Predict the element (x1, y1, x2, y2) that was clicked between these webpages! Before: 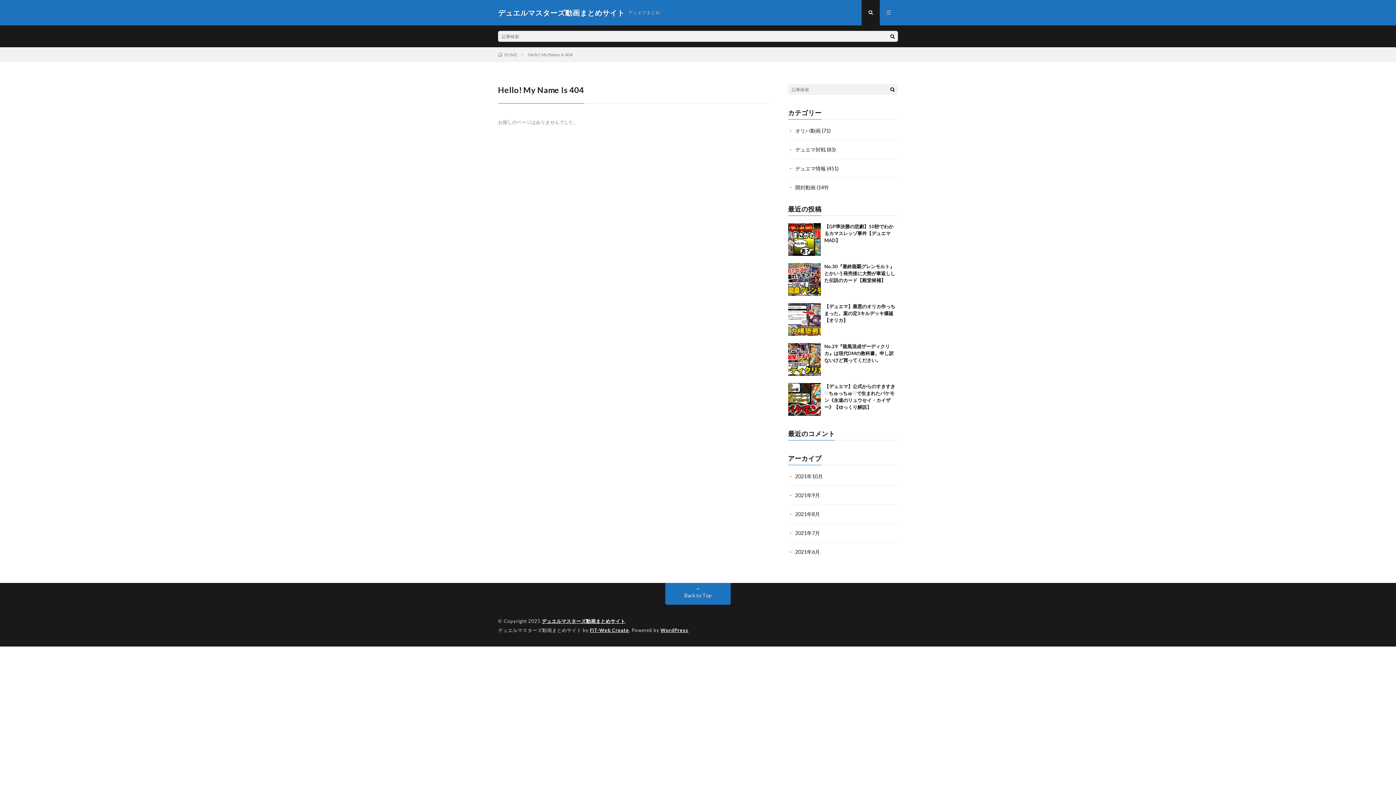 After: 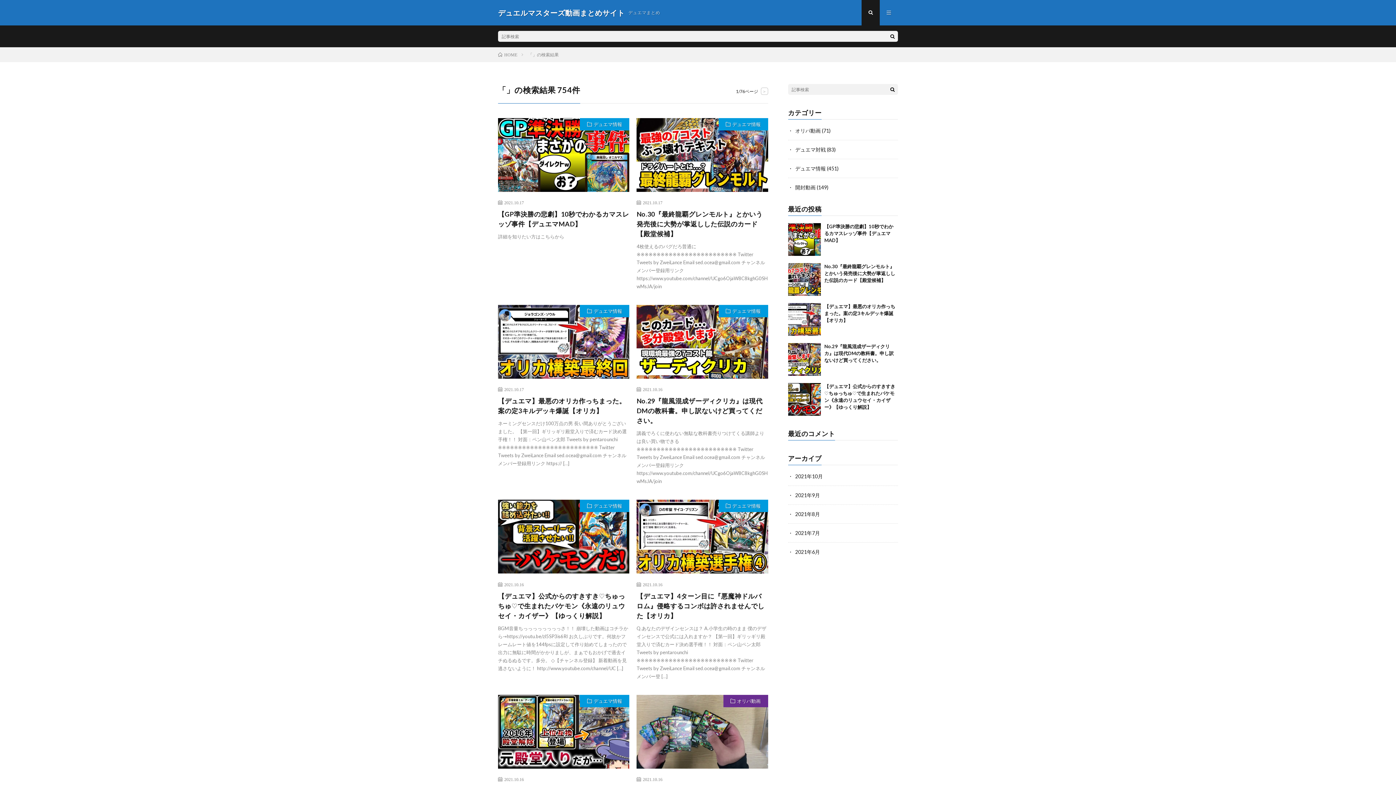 Action: bbox: (887, 30, 898, 41)